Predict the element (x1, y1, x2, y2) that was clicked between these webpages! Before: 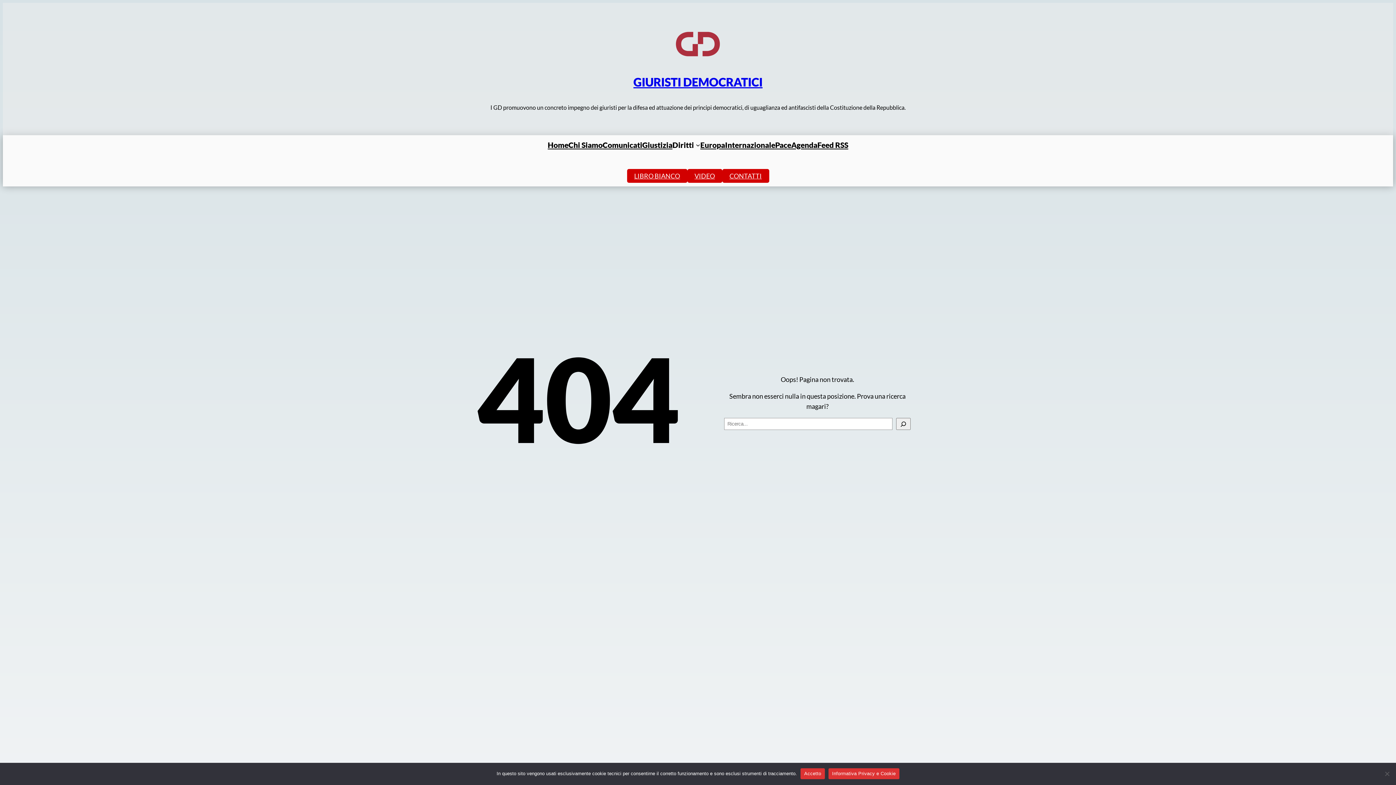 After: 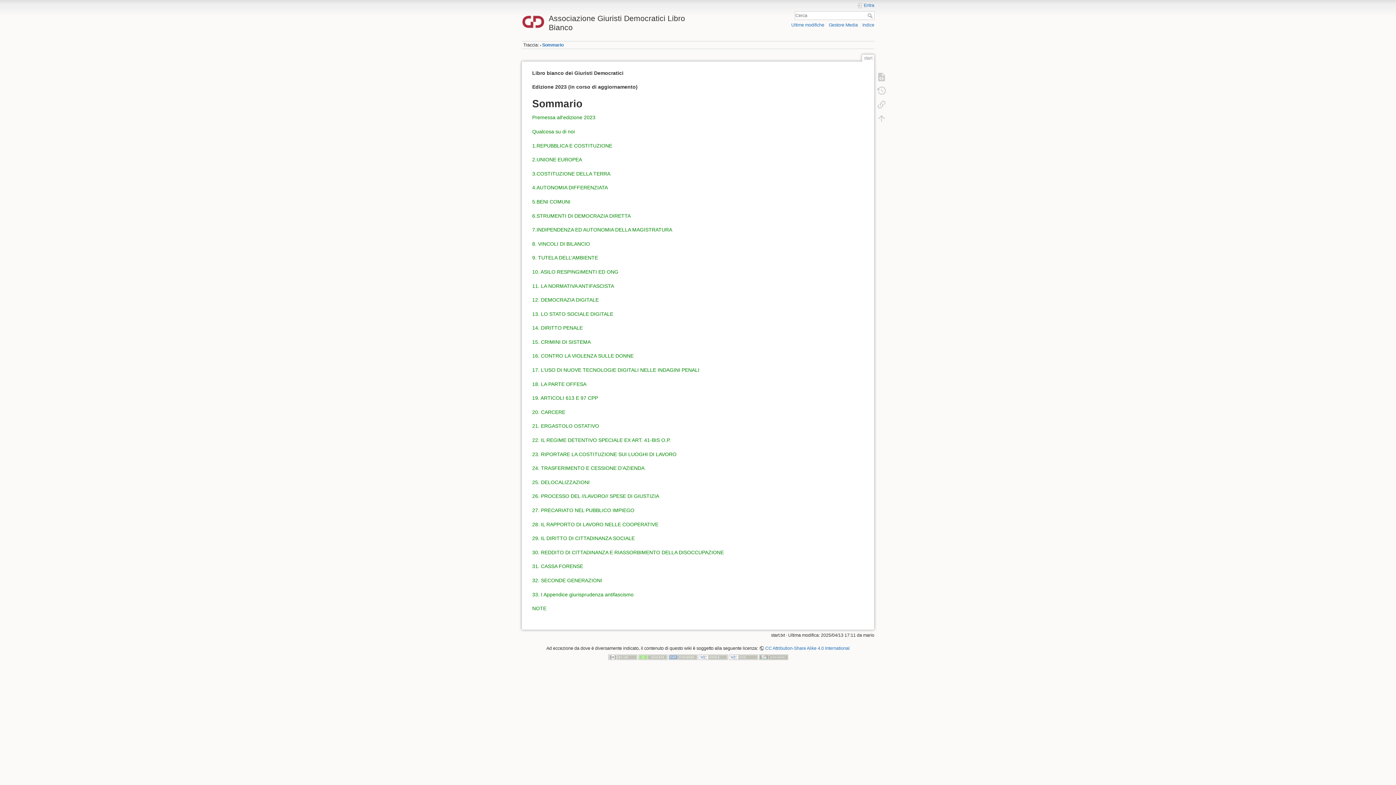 Action: bbox: (627, 169, 687, 182) label: LIBRO BIANCO